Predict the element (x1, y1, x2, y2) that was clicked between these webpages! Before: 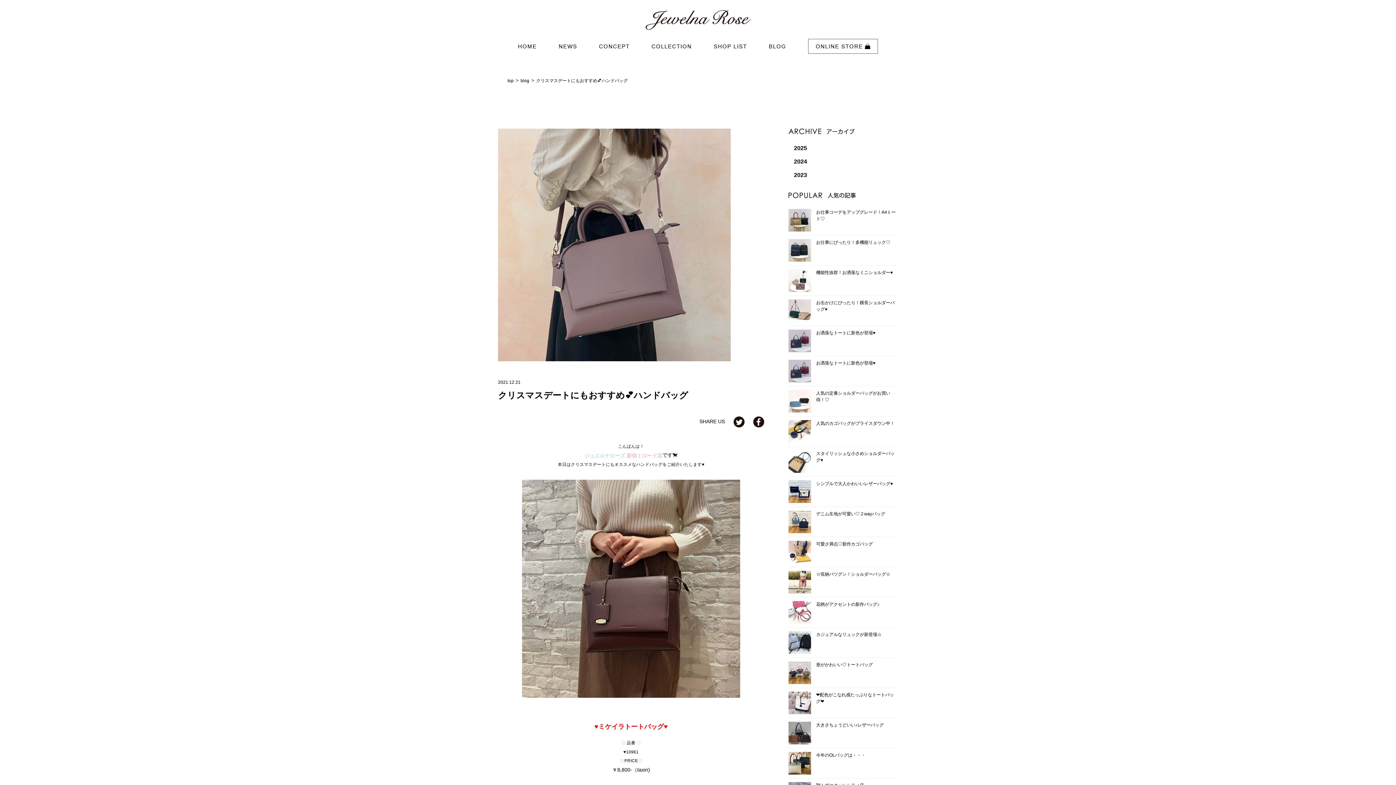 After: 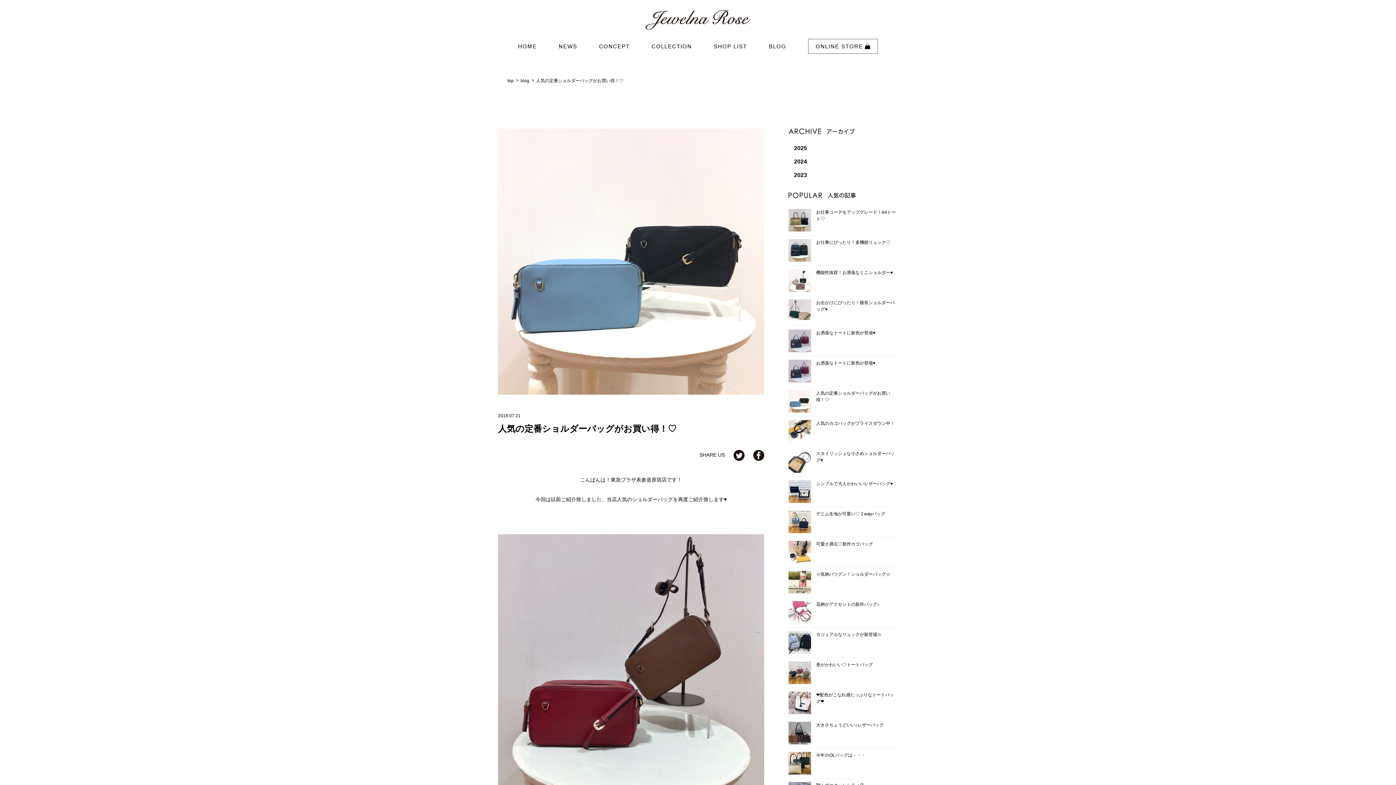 Action: bbox: (788, 390, 898, 412) label: 人気の定番ショルダーバッグがお買い得！♡